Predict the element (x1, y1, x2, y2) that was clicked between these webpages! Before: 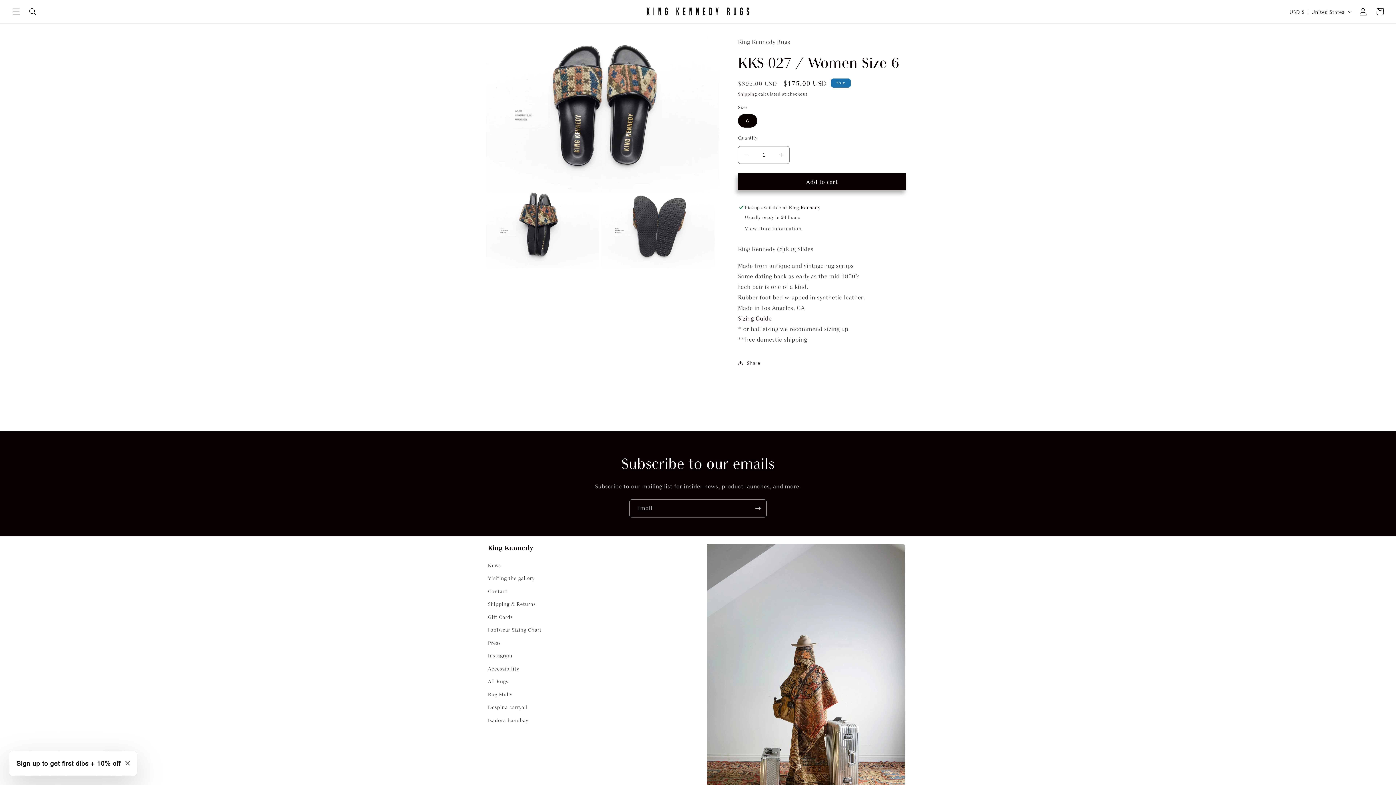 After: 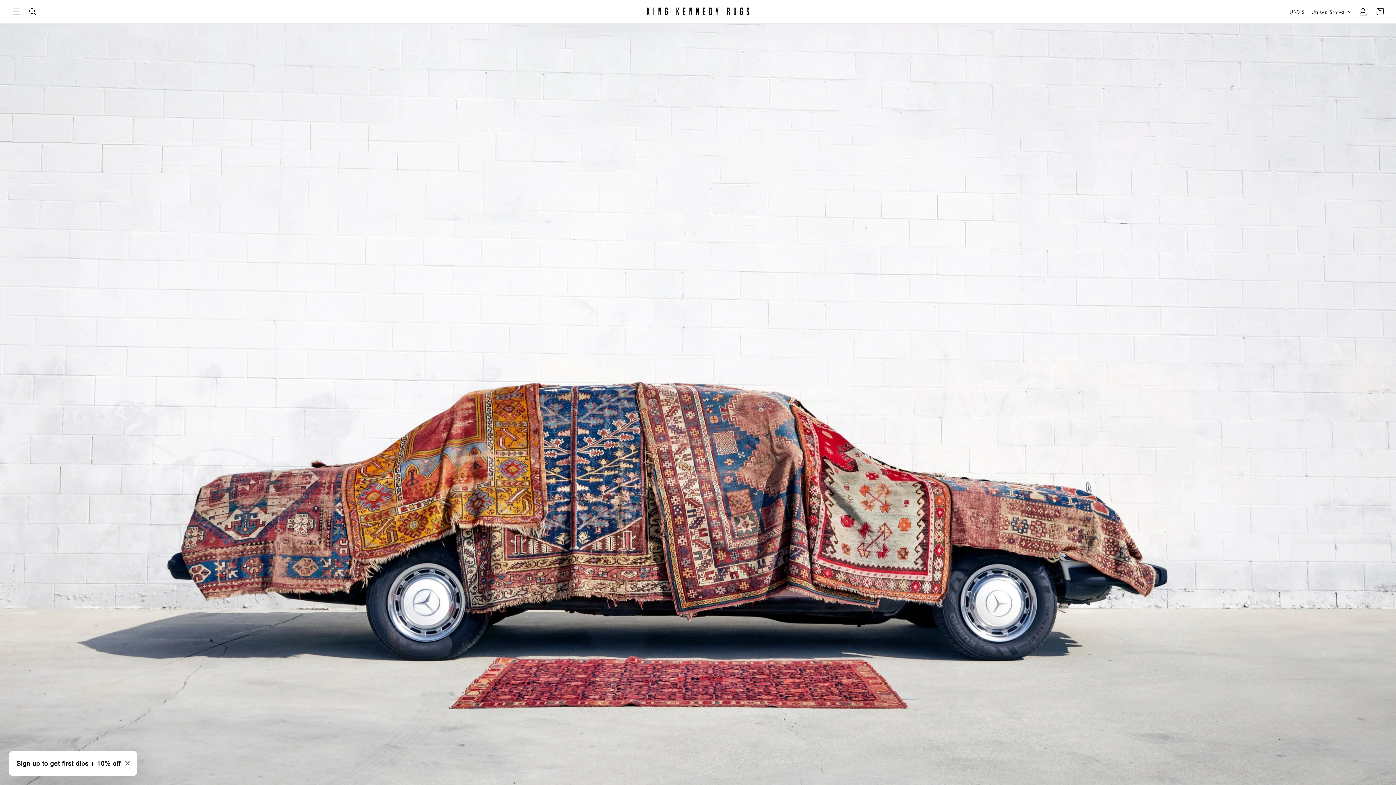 Action: bbox: (640, 0, 755, 23)